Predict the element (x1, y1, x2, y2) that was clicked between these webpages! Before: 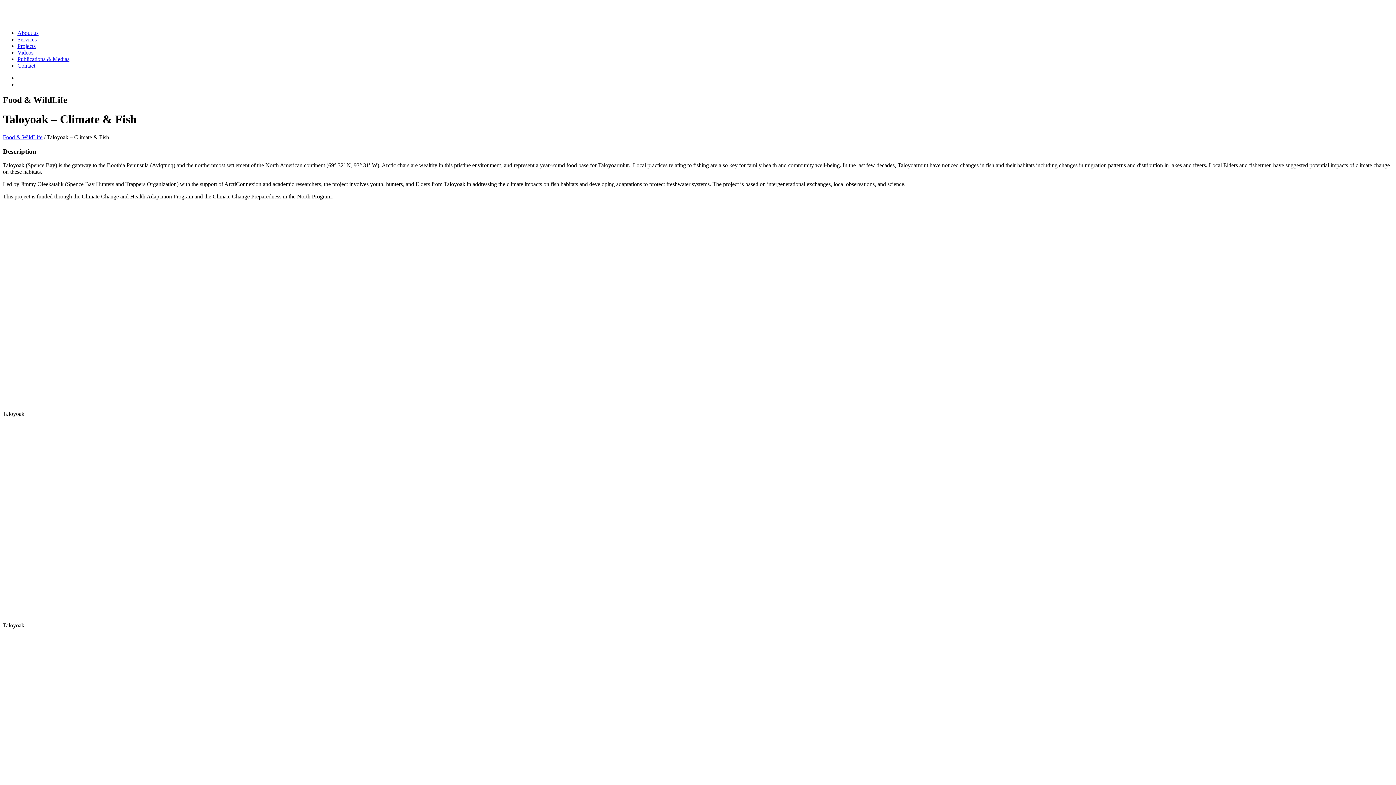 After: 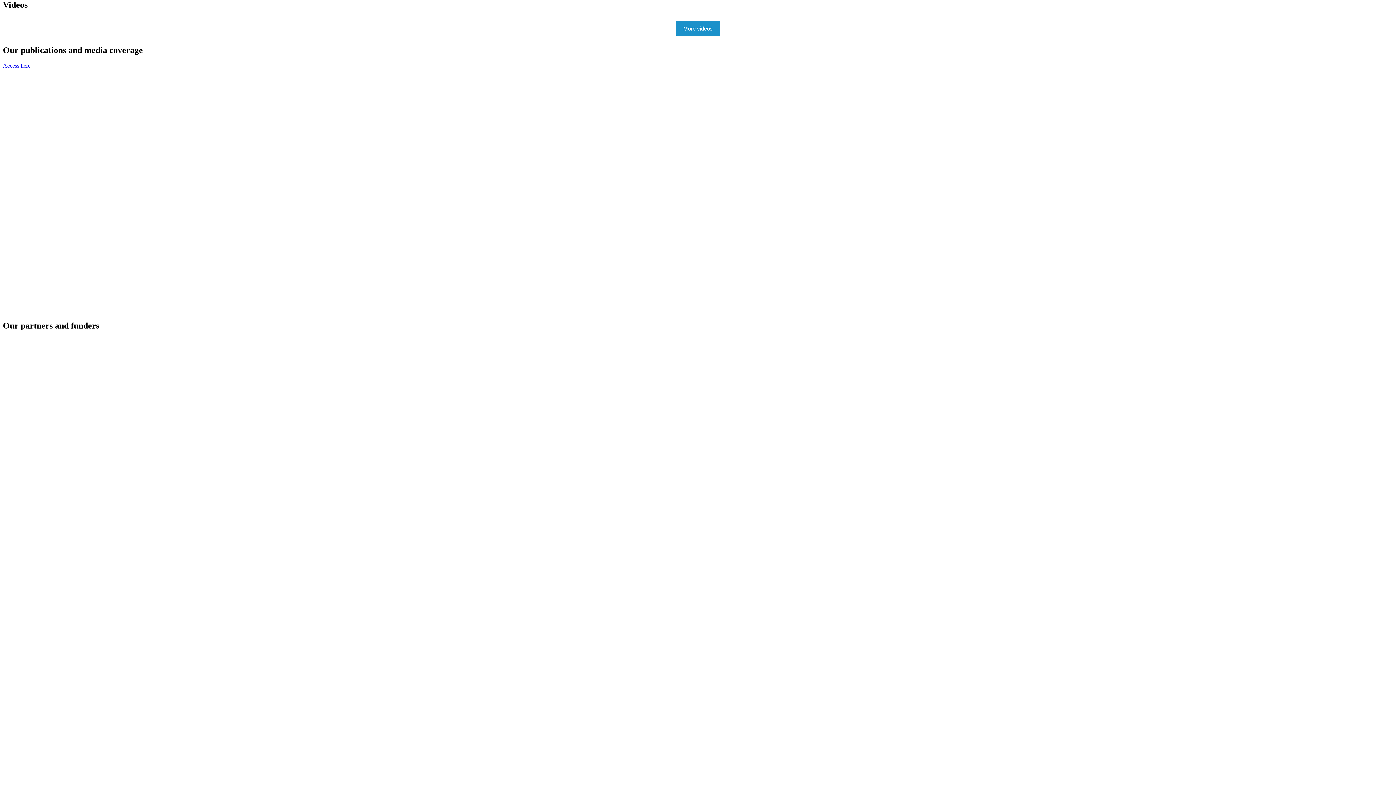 Action: bbox: (17, 49, 33, 55) label: Videos